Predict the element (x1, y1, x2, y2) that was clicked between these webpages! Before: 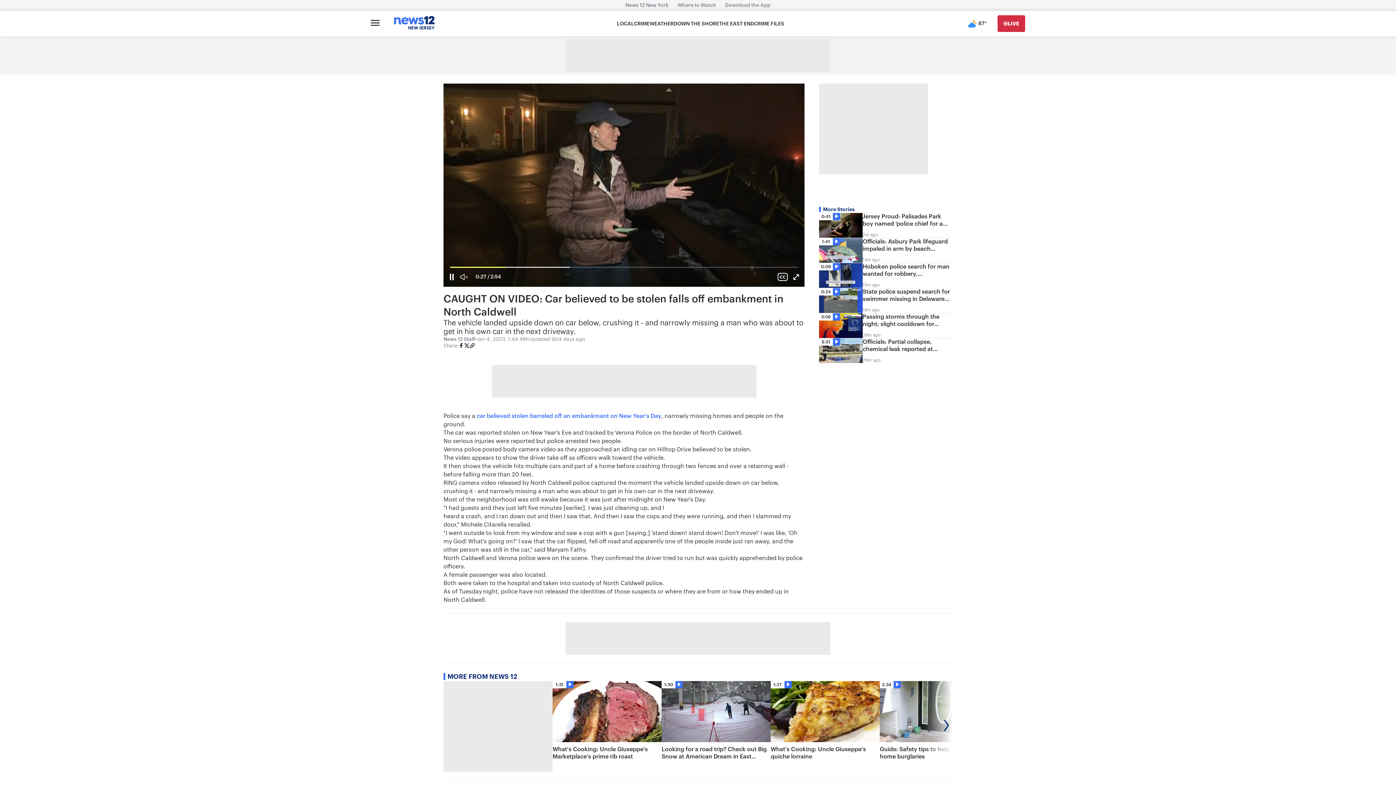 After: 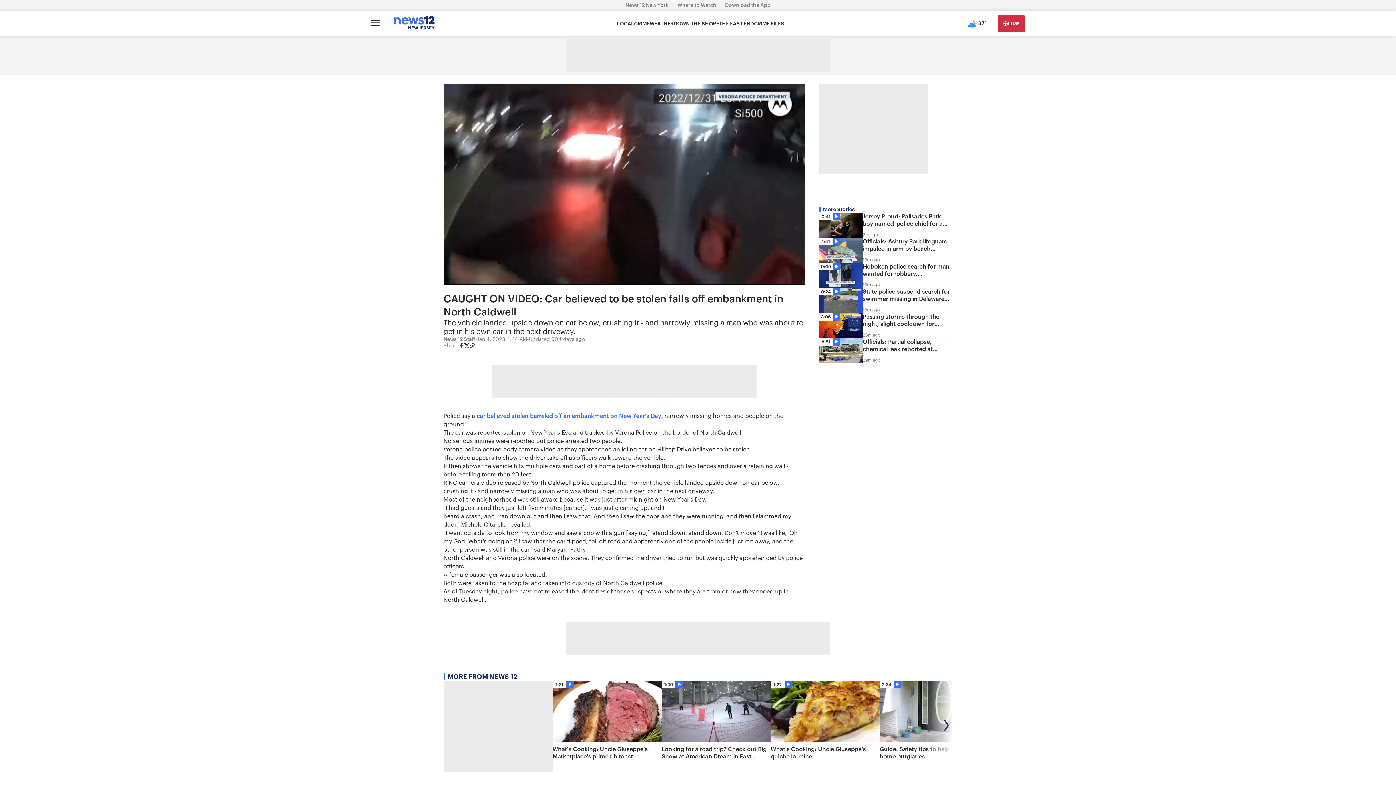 Action: bbox: (790, 265, 802, 288)